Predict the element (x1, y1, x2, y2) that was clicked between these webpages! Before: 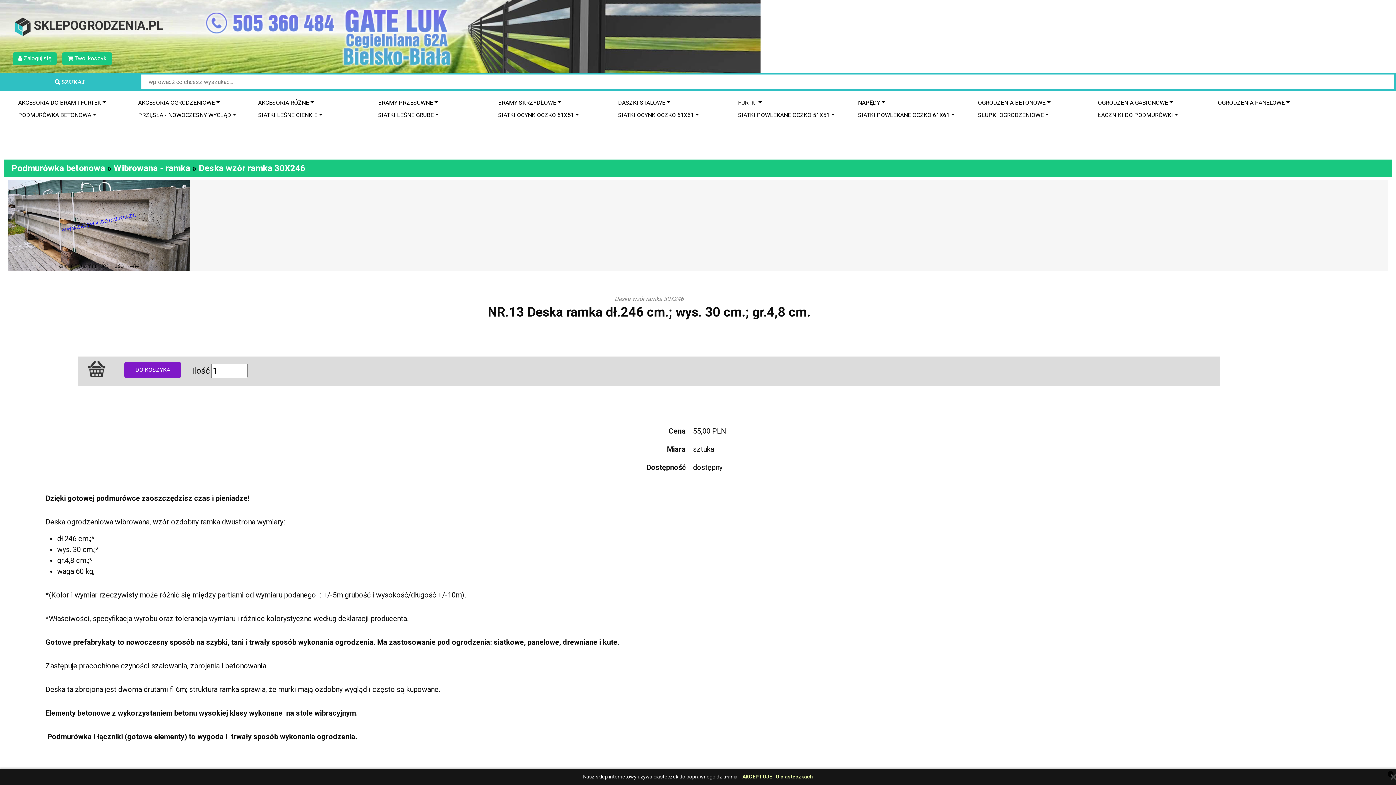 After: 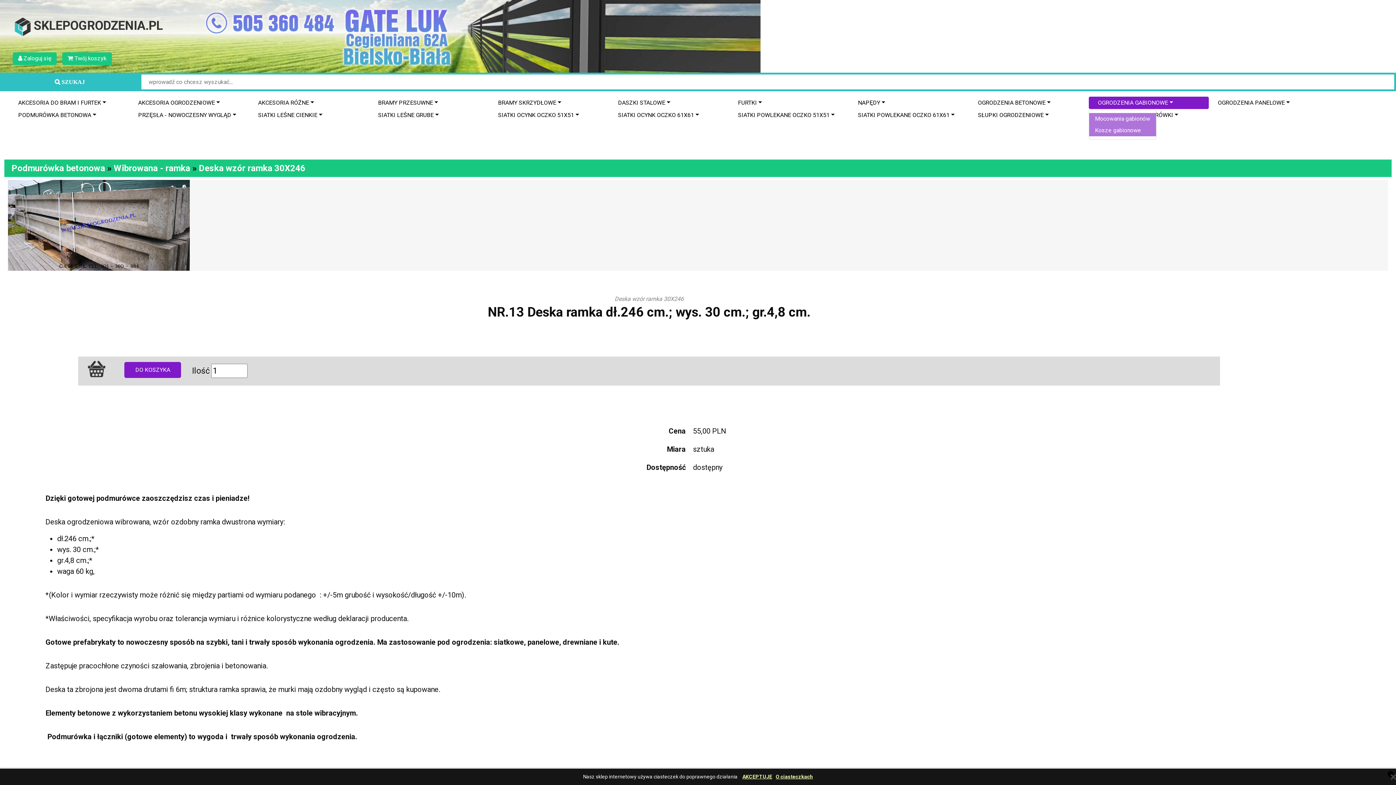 Action: bbox: (1089, 96, 1209, 109) label: OGRODZENIA GABIONOWE